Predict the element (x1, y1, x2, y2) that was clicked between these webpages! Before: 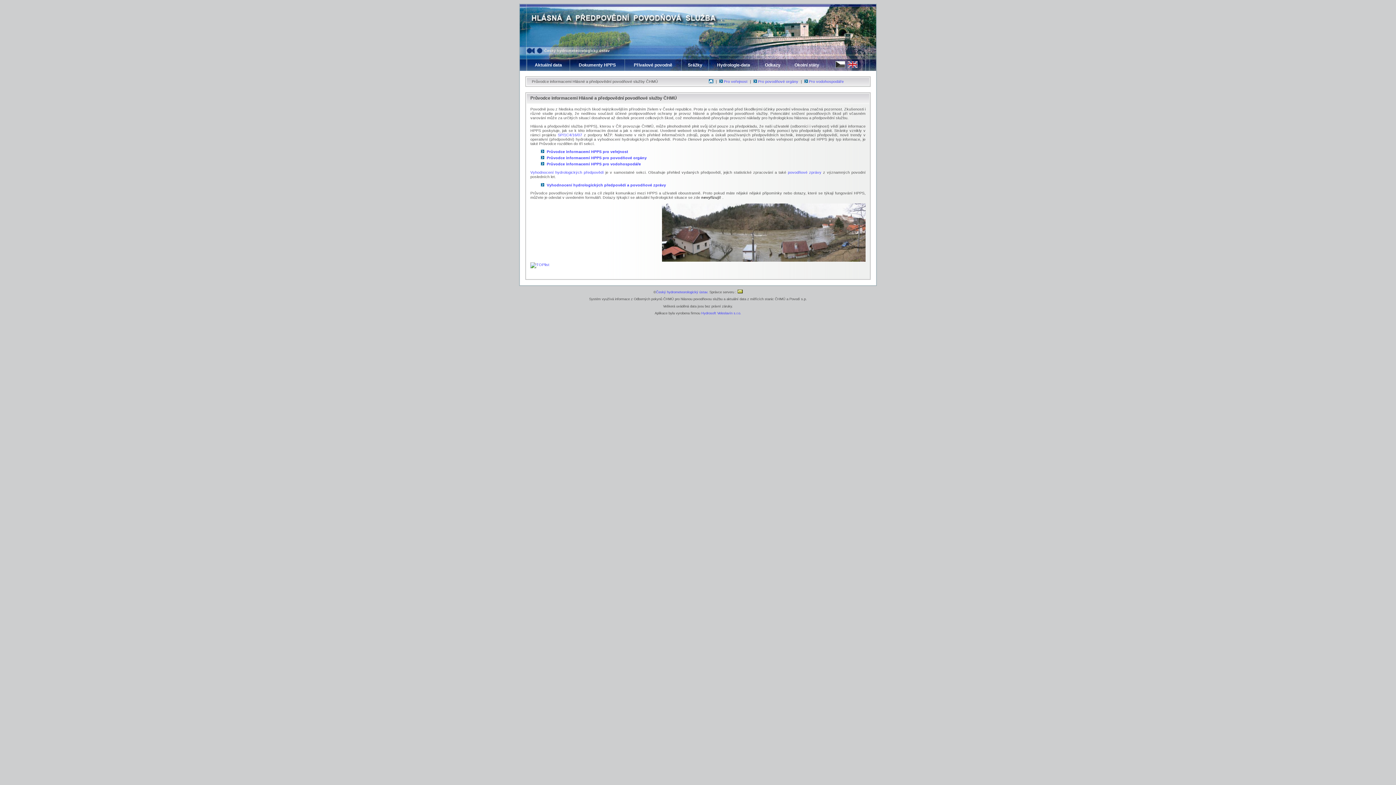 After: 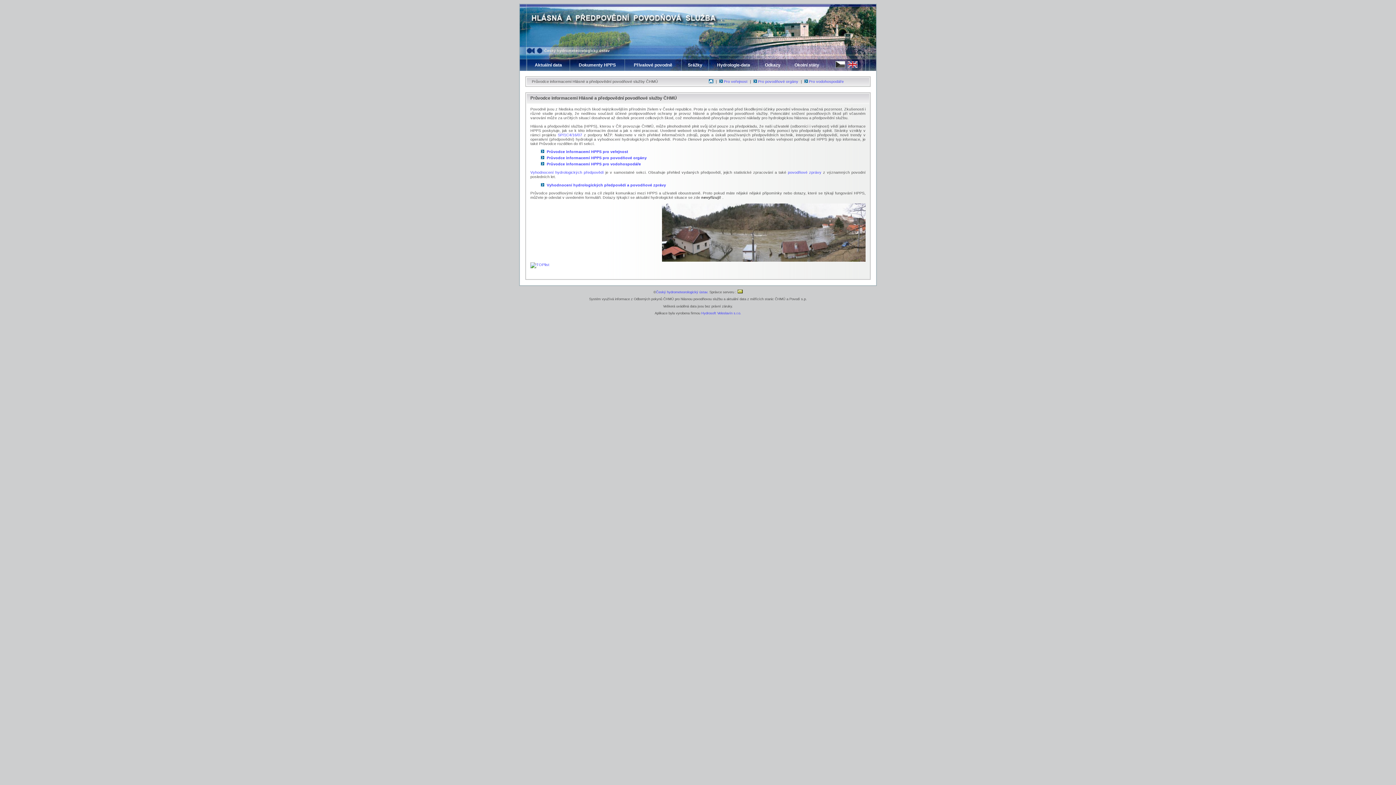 Action: bbox: (709, 79, 713, 84)